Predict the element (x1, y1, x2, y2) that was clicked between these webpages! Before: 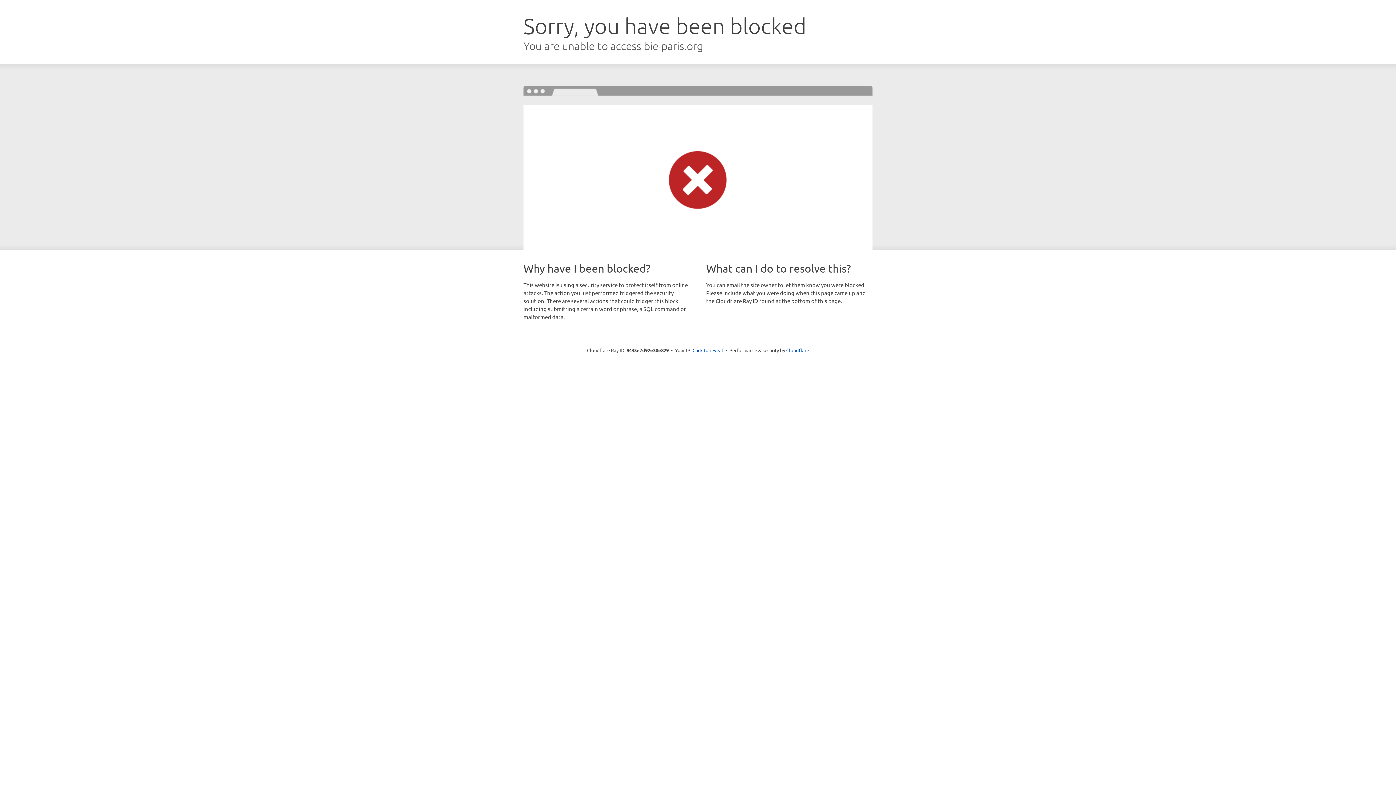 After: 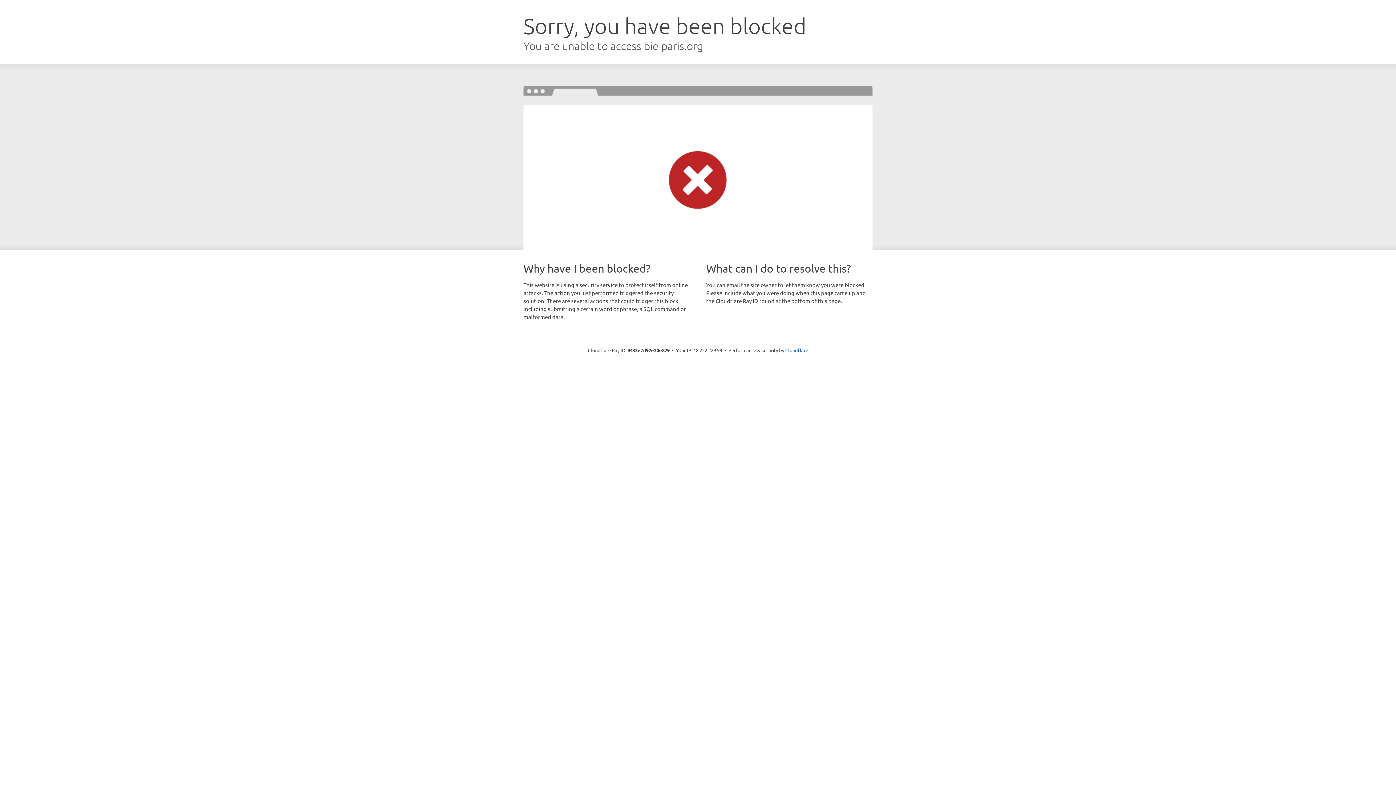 Action: label: Click to reveal bbox: (692, 346, 723, 353)